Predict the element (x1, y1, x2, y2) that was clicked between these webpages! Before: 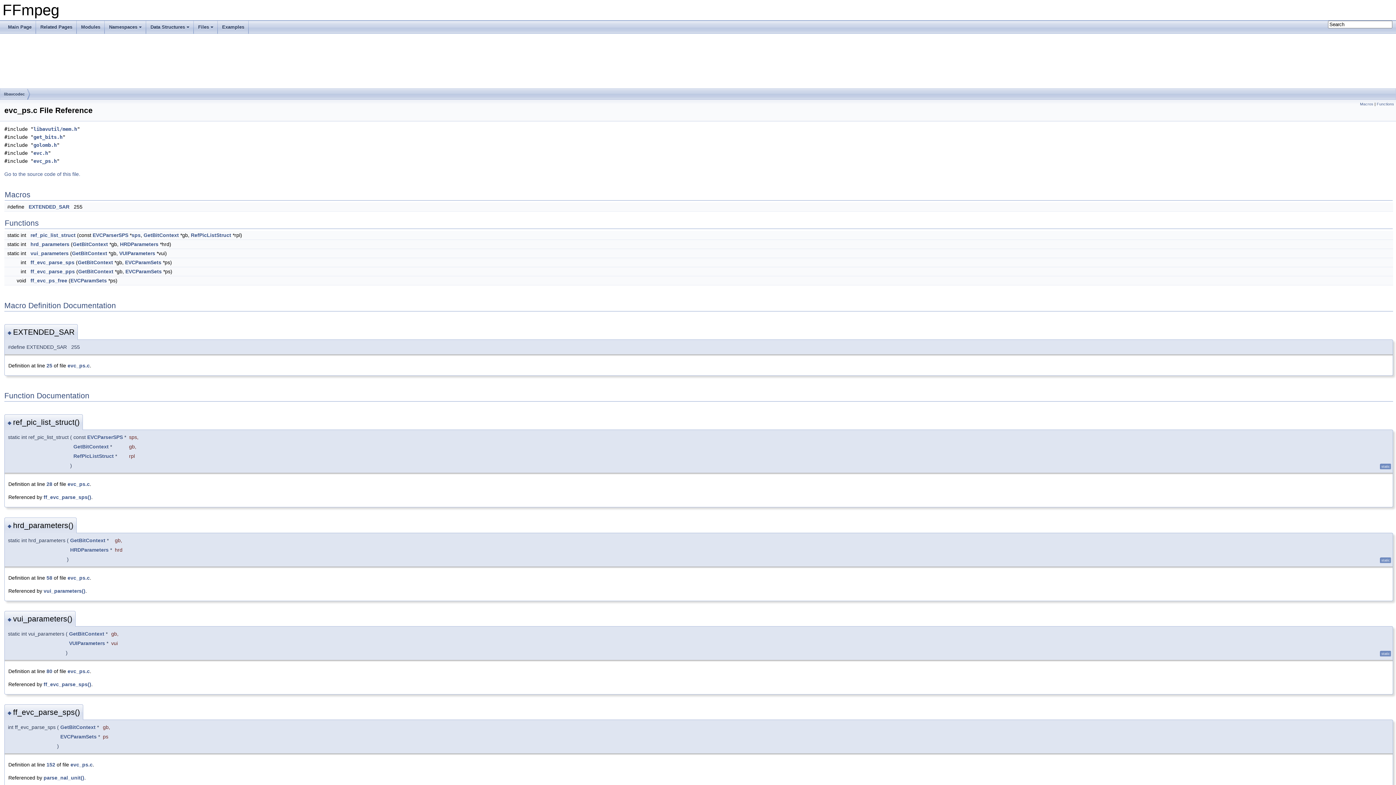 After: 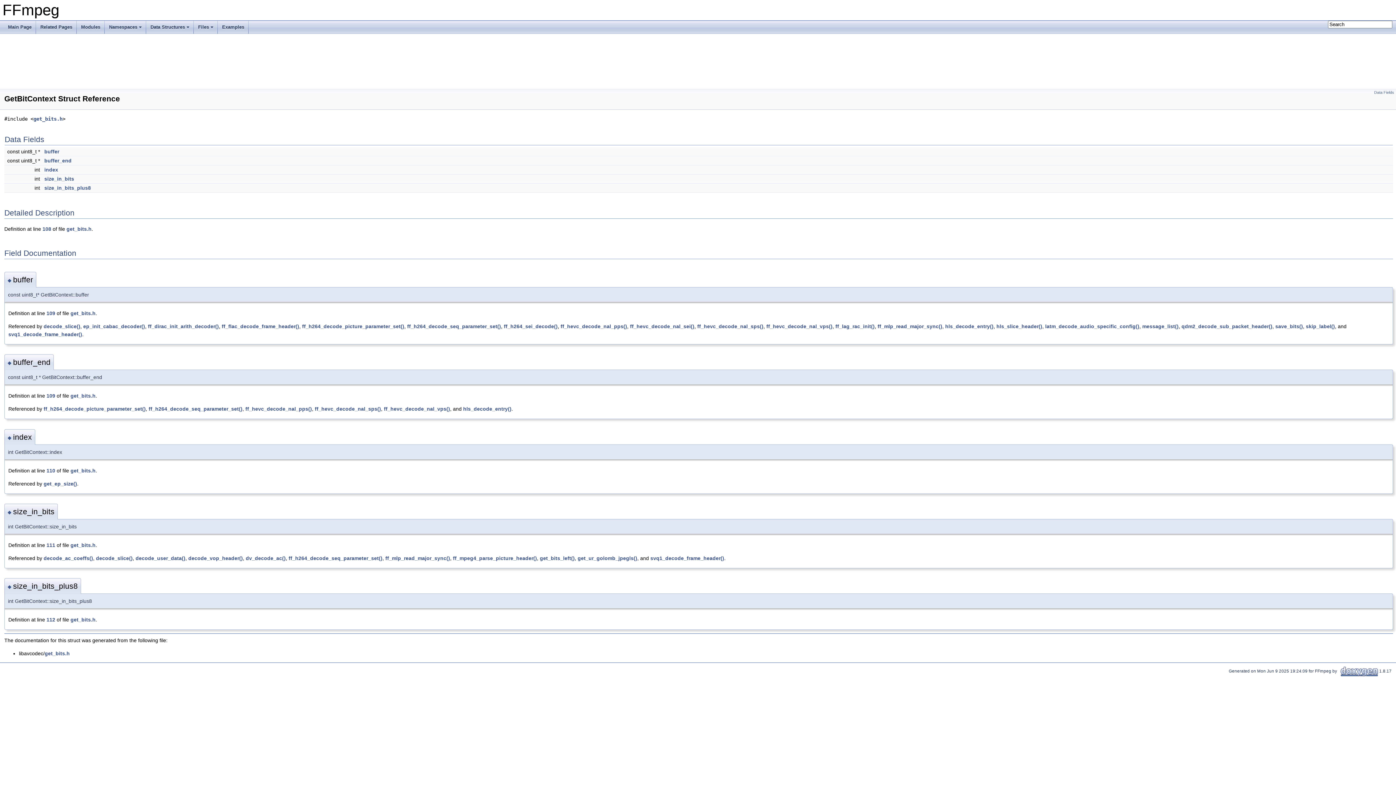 Action: bbox: (72, 241, 108, 247) label: GetBitContext